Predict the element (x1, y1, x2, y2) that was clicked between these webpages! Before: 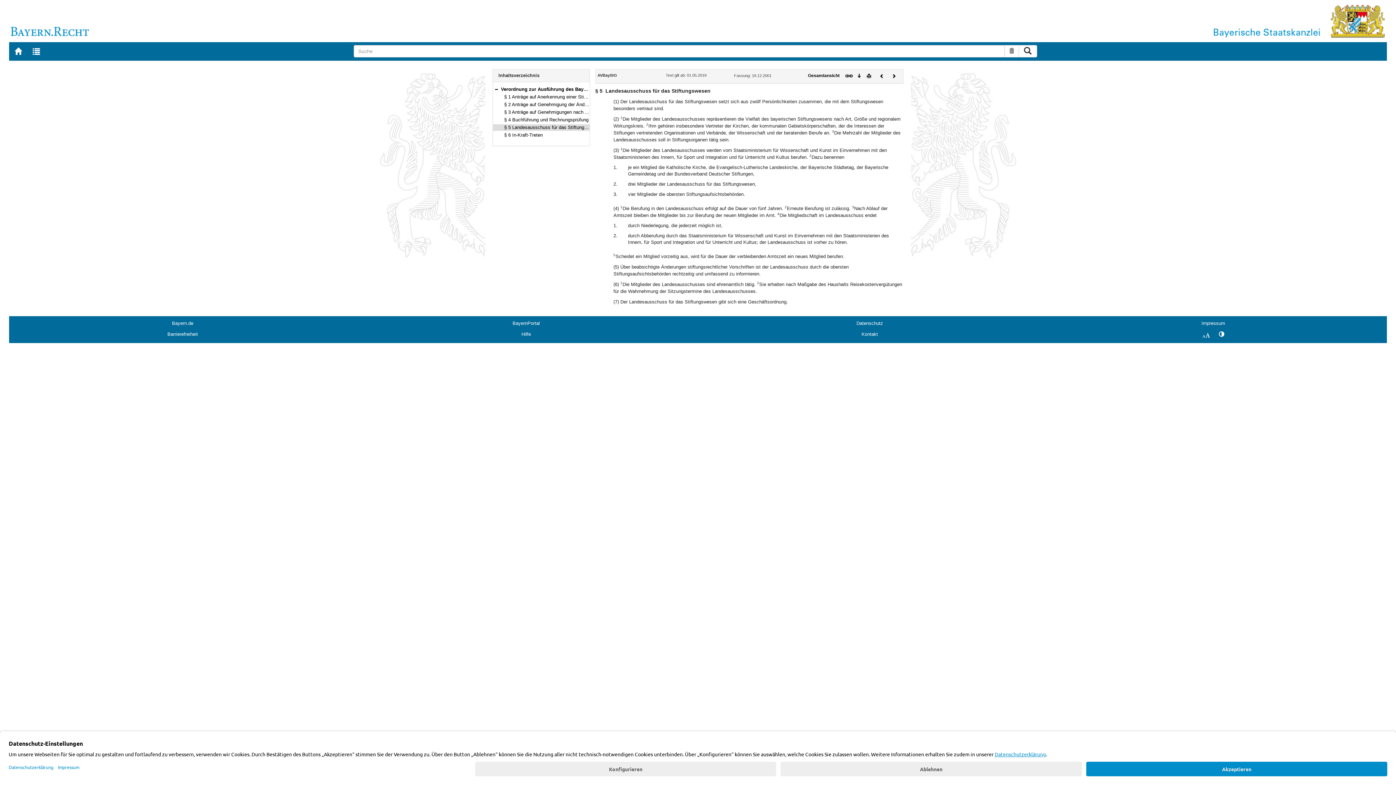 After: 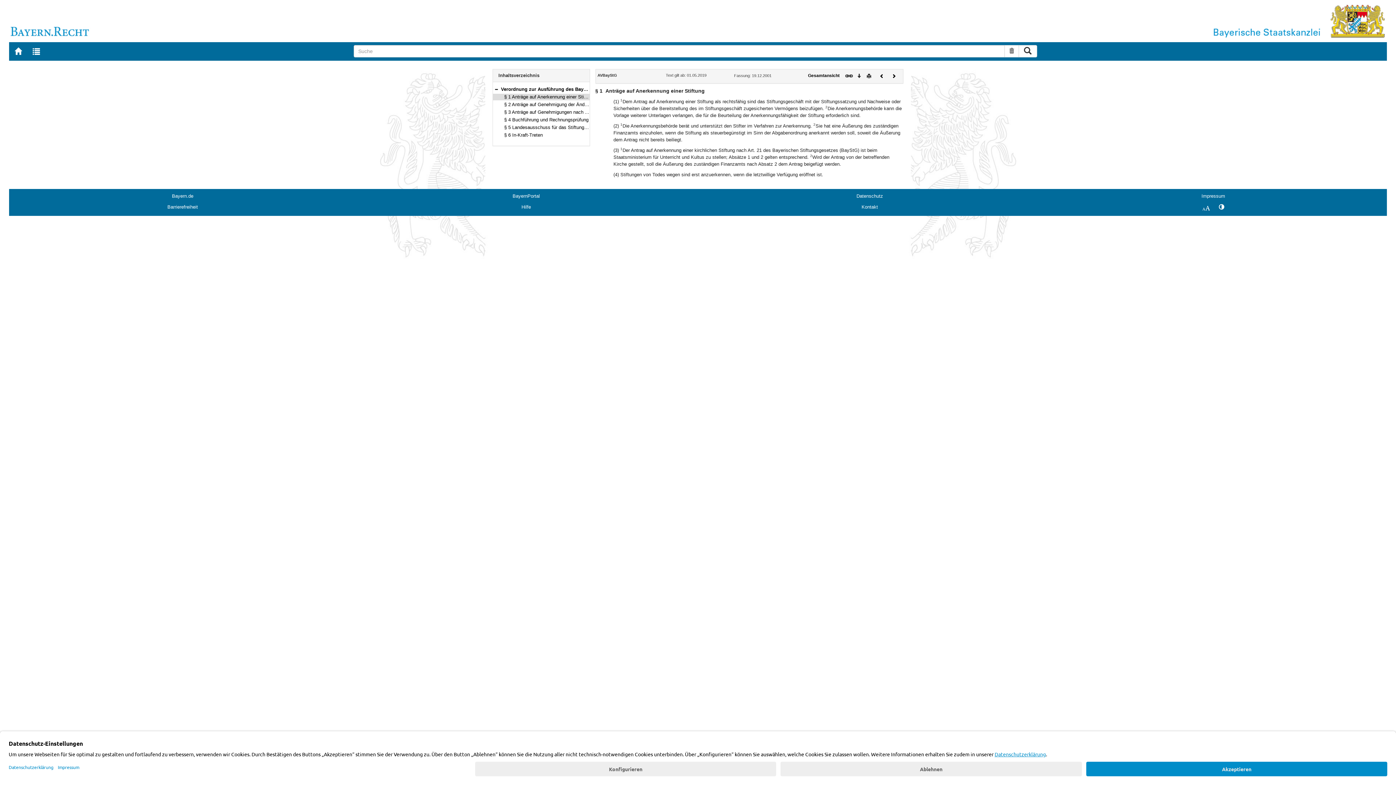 Action: label: § 1 Anträge auf Anerkennung einer Stiftung bbox: (504, 94, 594, 99)